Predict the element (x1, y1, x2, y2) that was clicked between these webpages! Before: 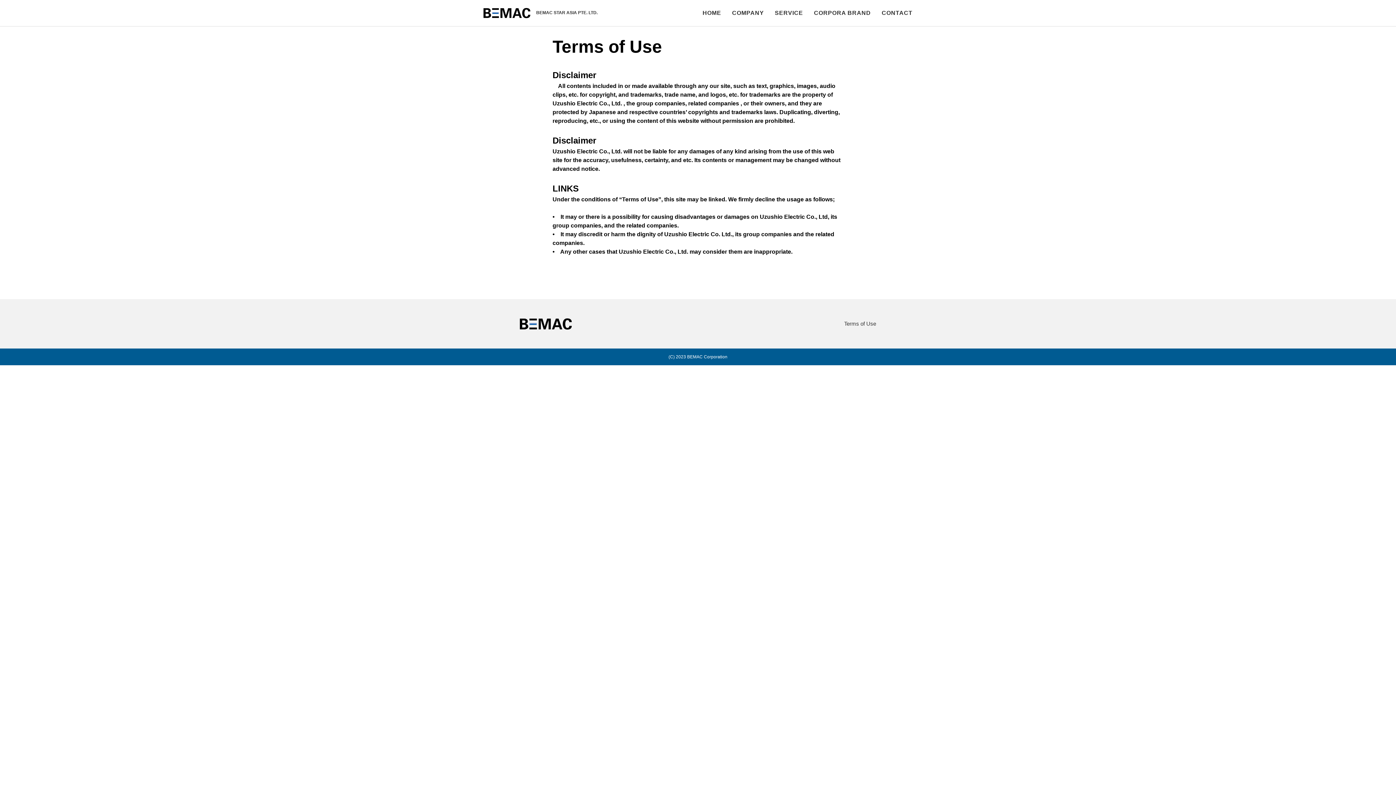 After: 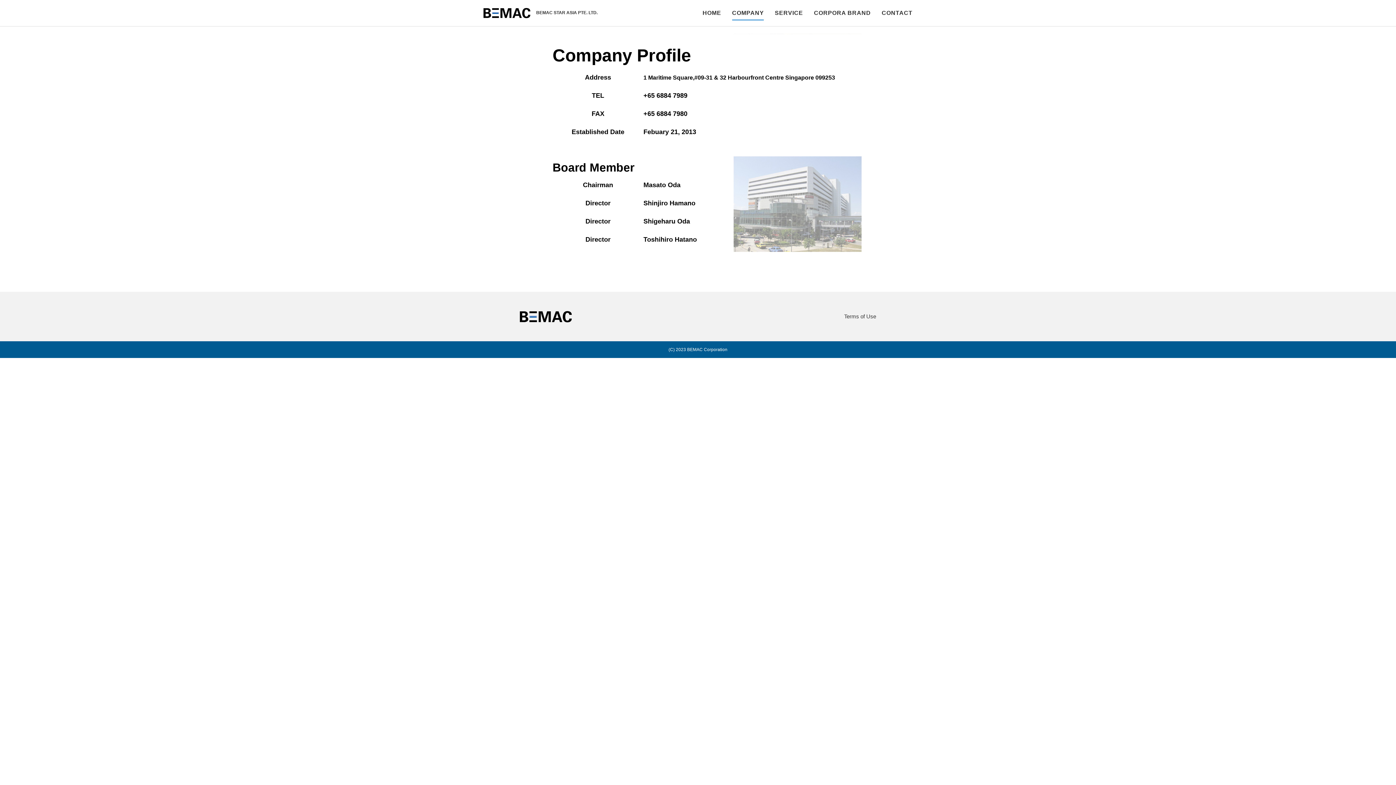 Action: label: COMPANY bbox: (732, 0, 764, 26)